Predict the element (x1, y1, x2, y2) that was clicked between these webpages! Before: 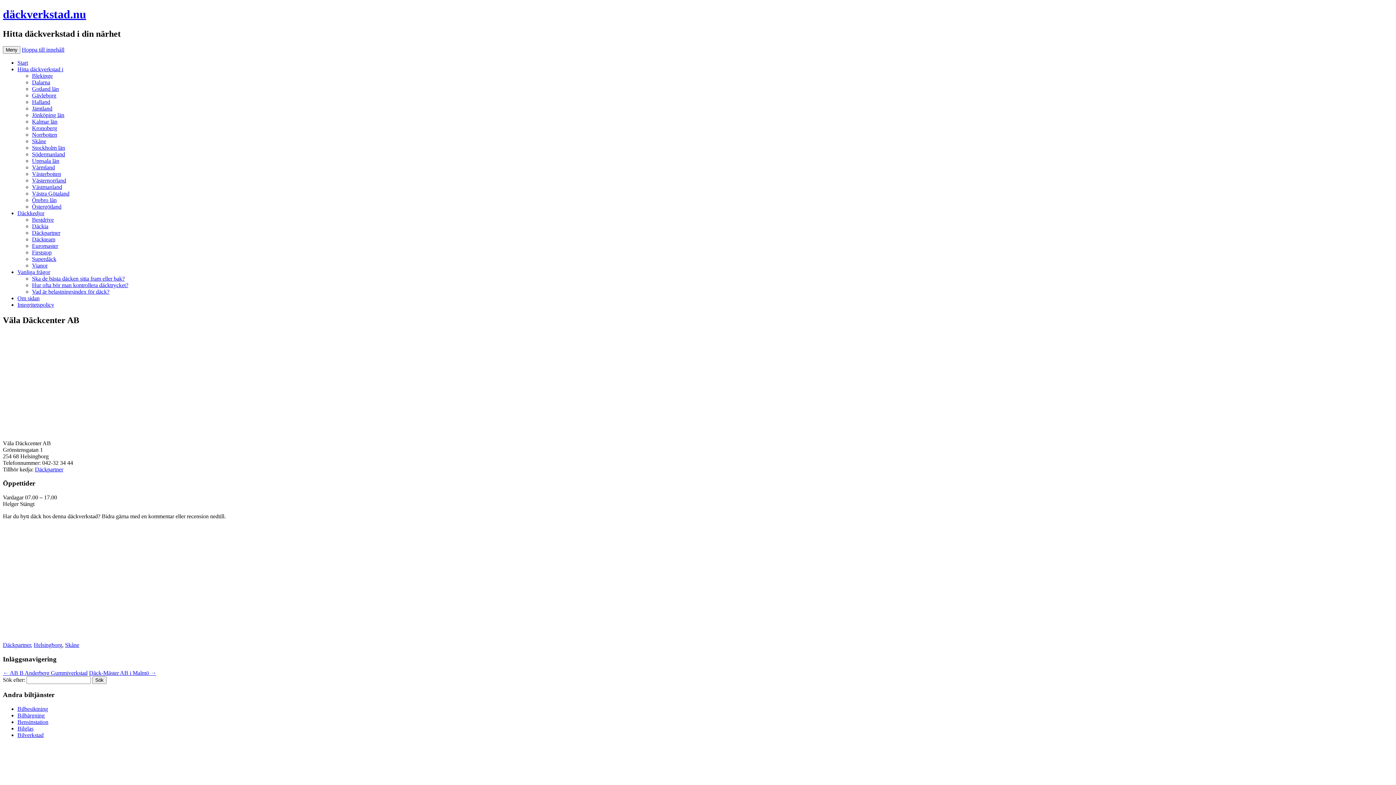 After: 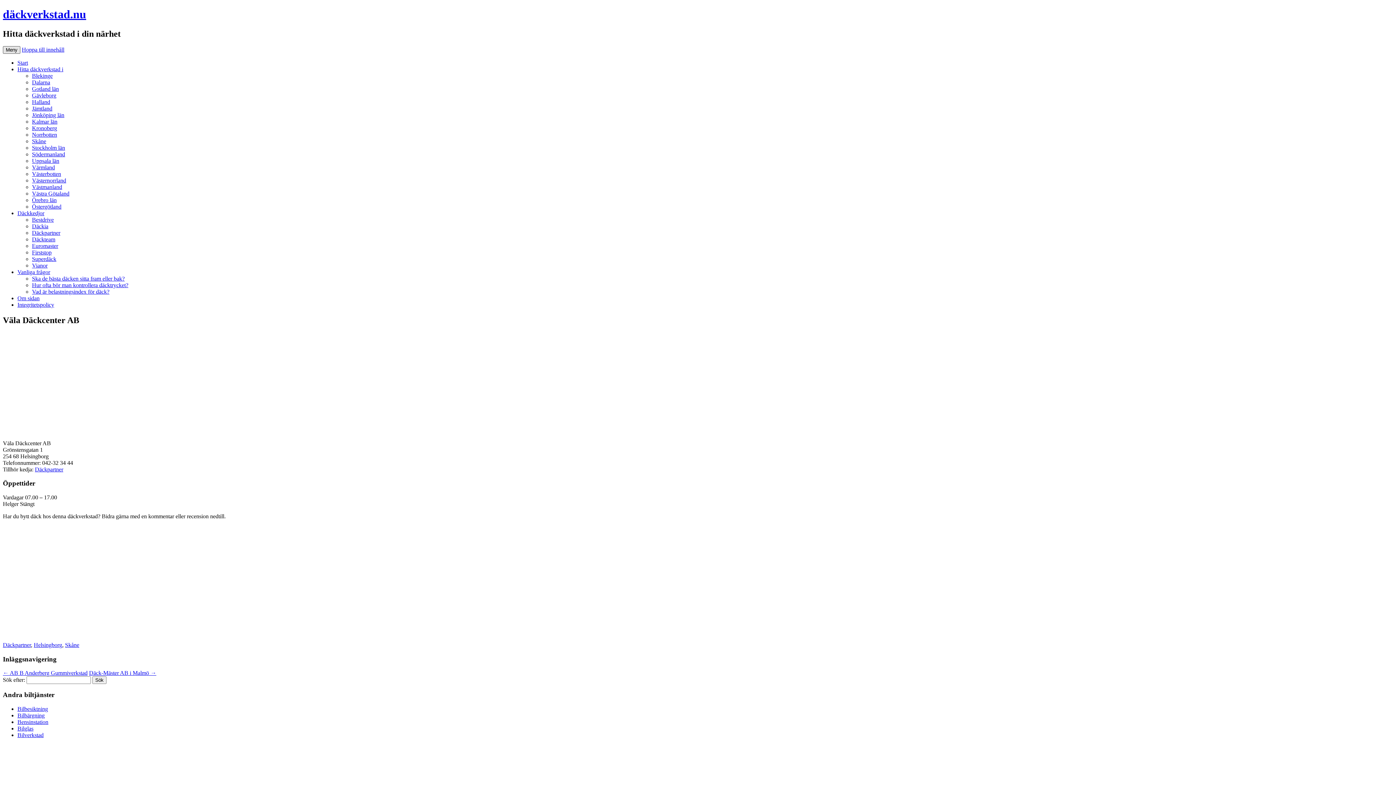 Action: label: Meny bbox: (2, 46, 20, 53)